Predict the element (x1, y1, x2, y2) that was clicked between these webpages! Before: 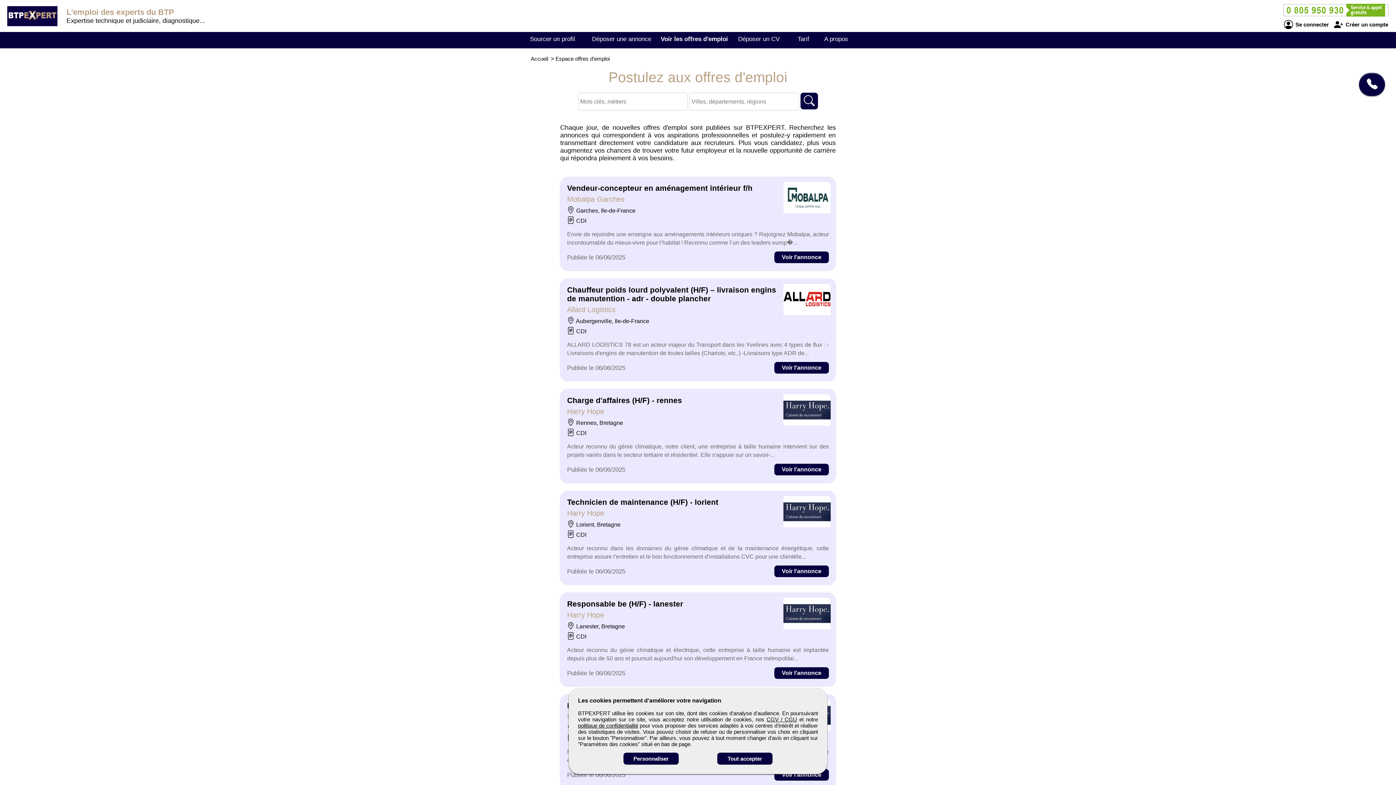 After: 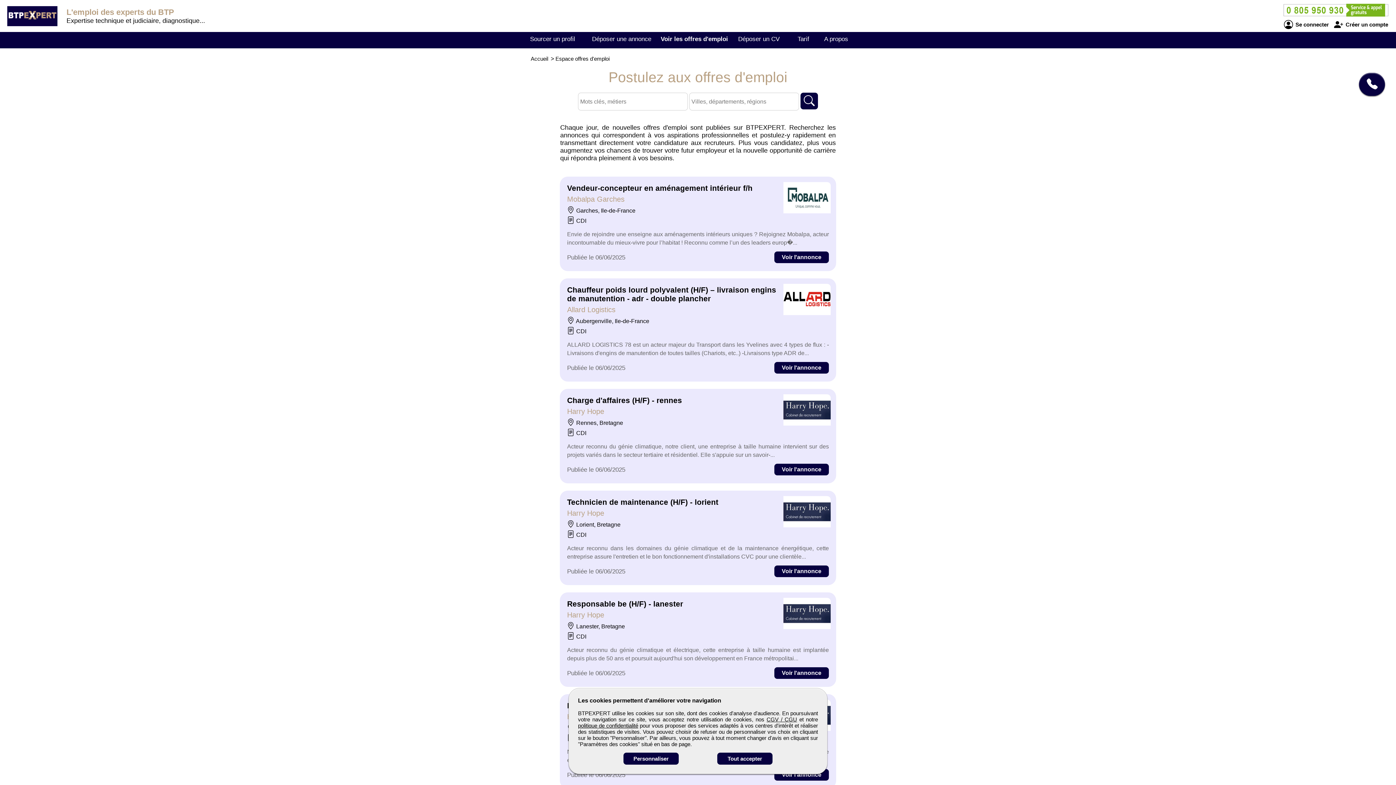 Action: bbox: (1281, 2, 1390, 17)